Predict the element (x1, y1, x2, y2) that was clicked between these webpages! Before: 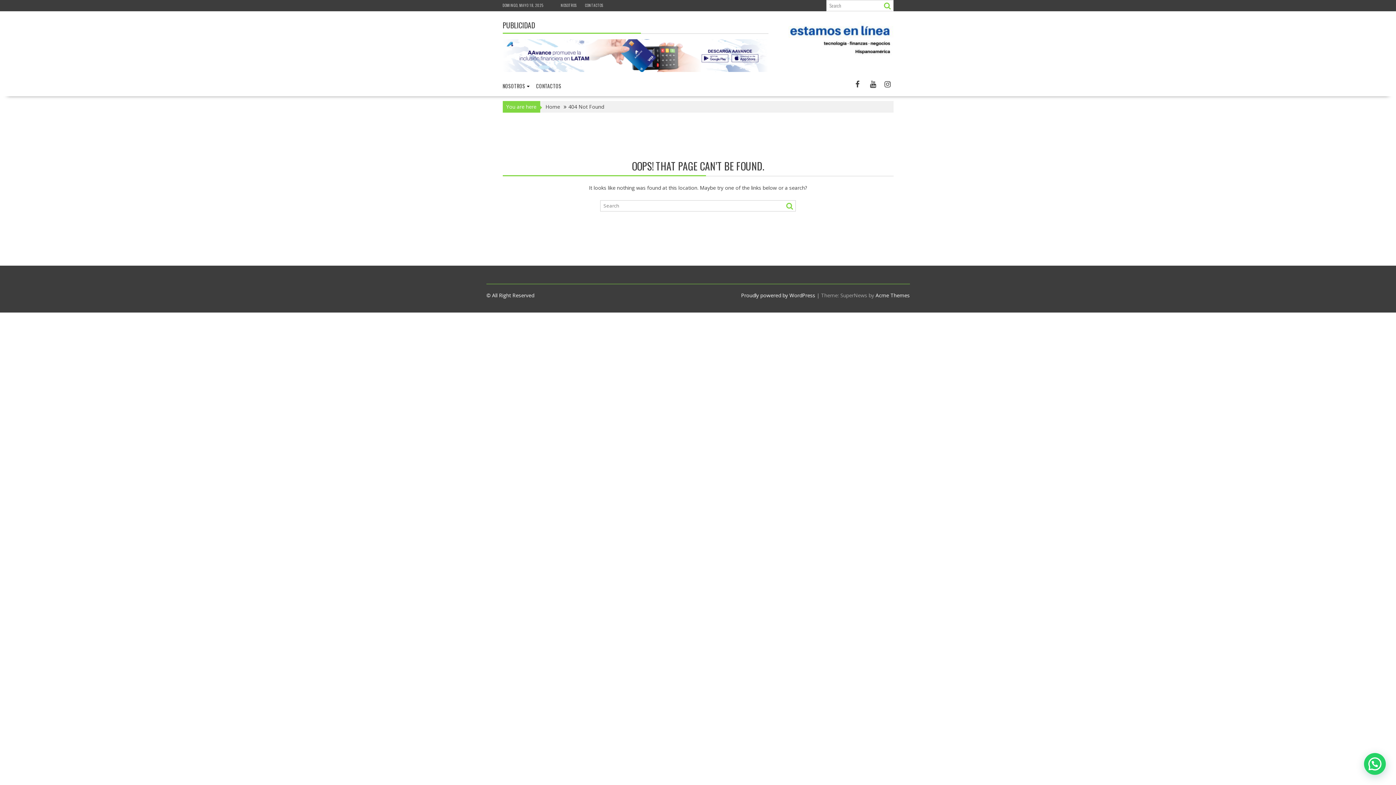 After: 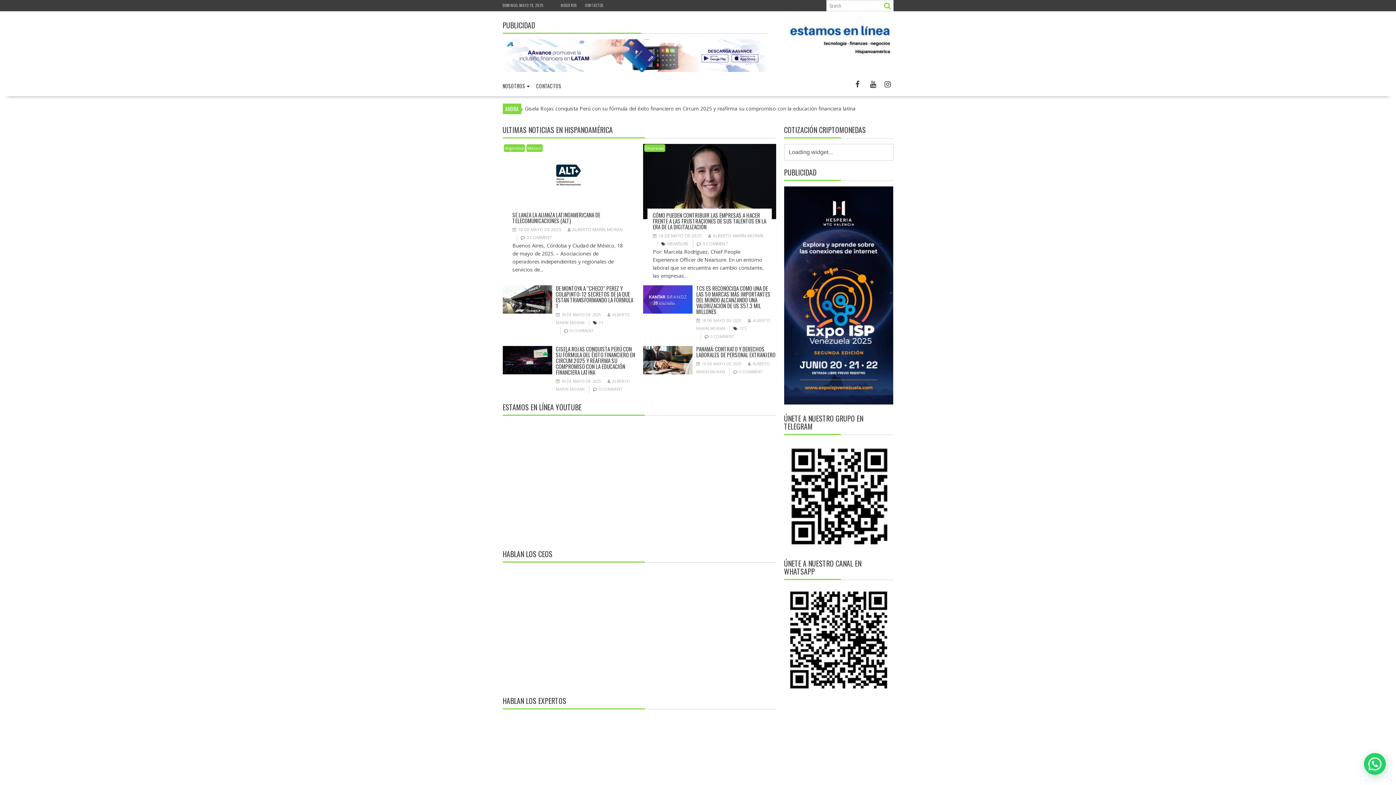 Action: bbox: (788, 16, 893, 61)